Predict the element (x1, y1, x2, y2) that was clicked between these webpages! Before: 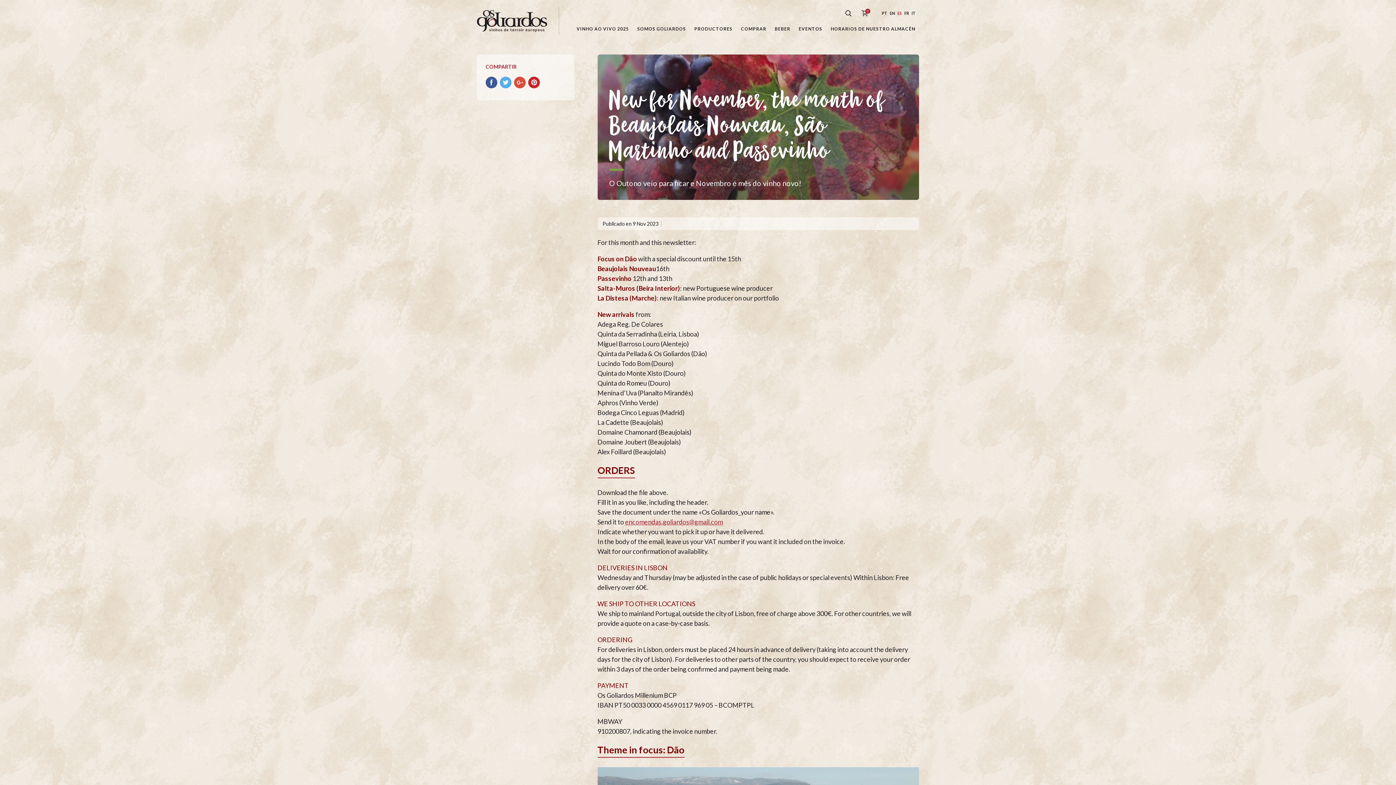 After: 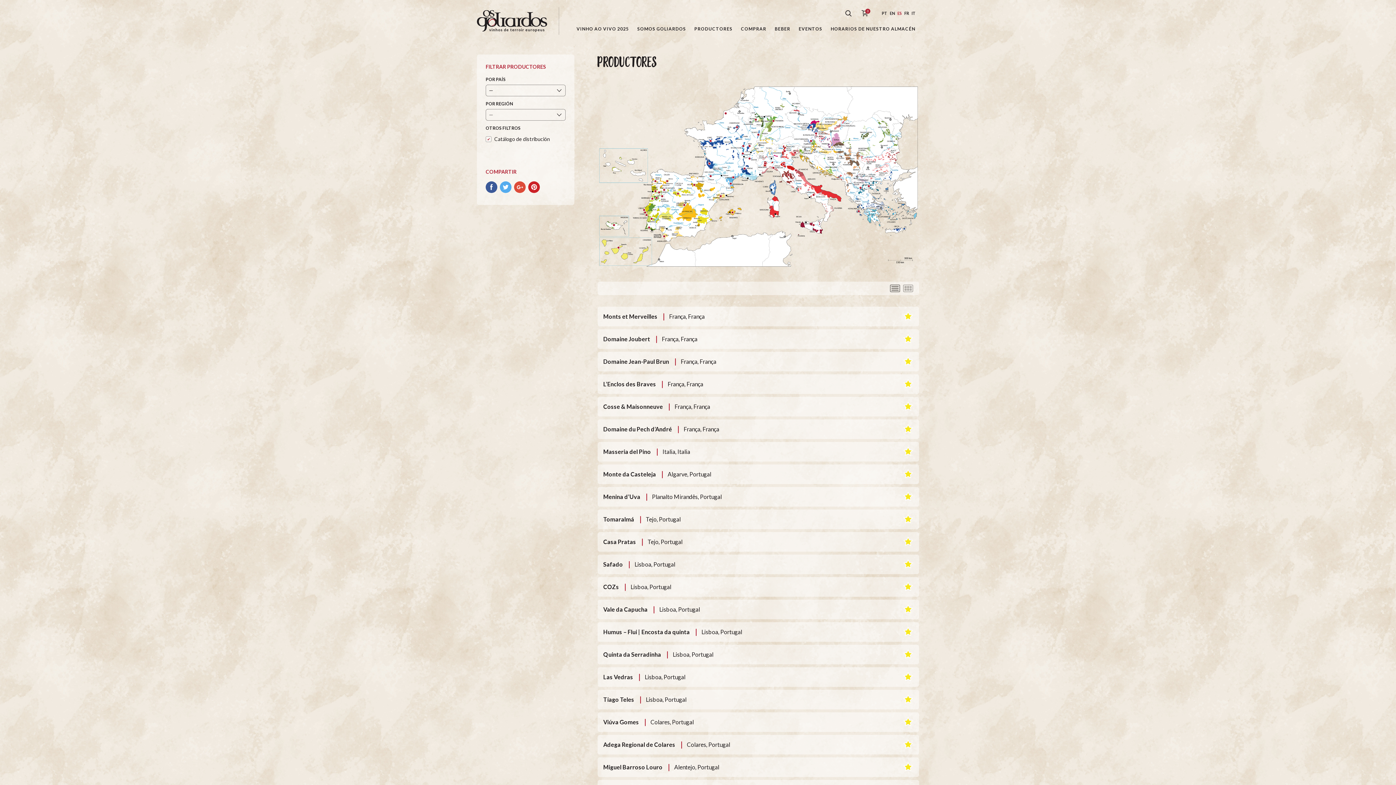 Action: bbox: (690, 21, 736, 36) label: PRODUCTORES